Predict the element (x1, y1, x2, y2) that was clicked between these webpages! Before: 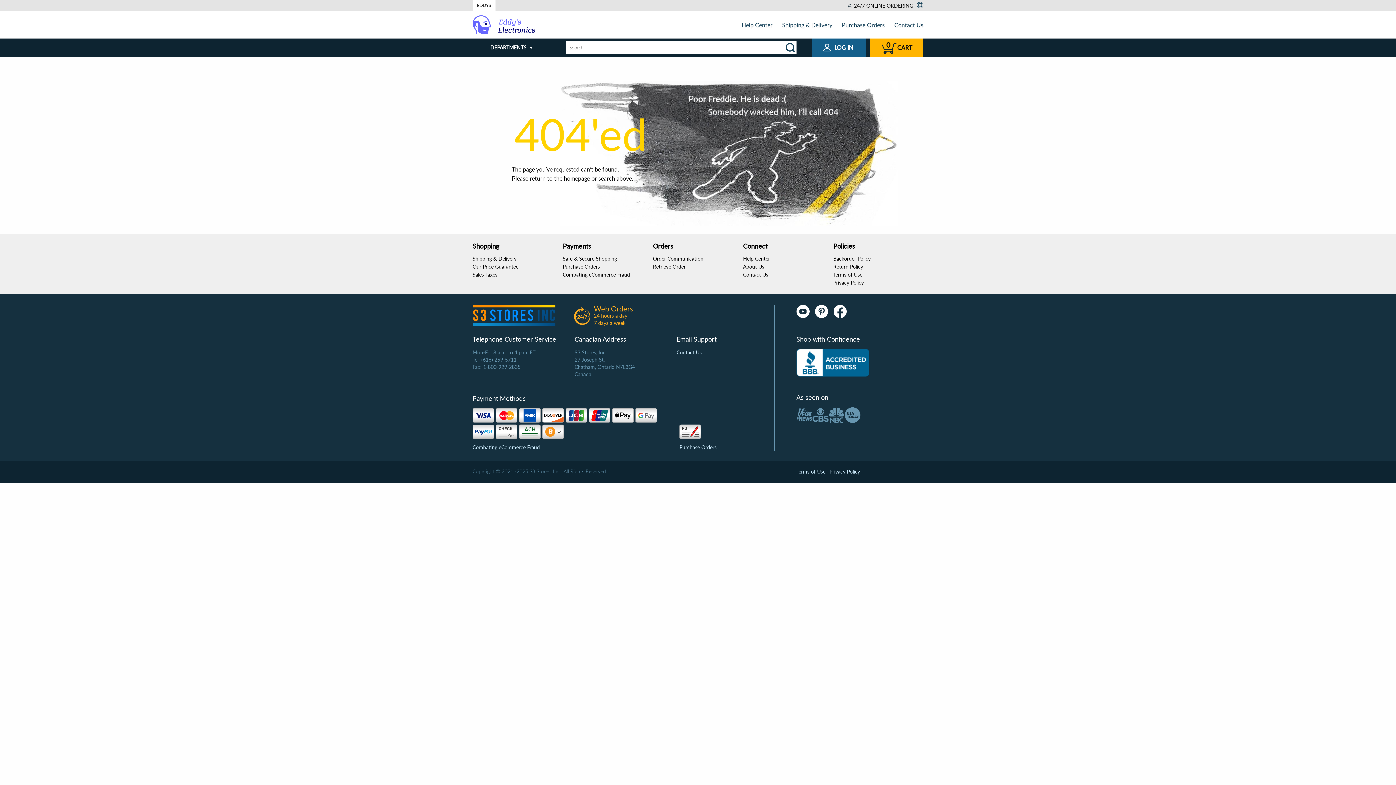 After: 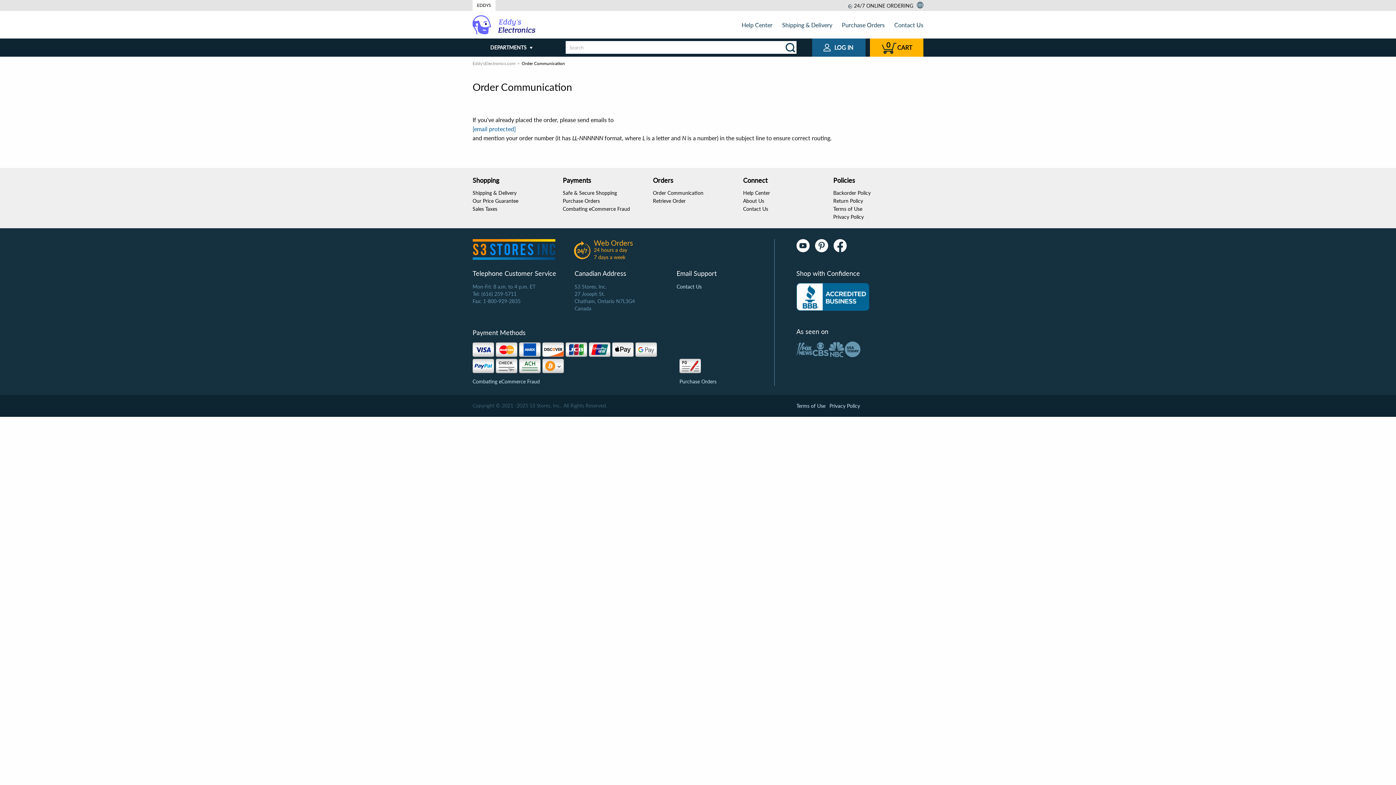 Action: bbox: (653, 255, 703, 261) label: Order Communication